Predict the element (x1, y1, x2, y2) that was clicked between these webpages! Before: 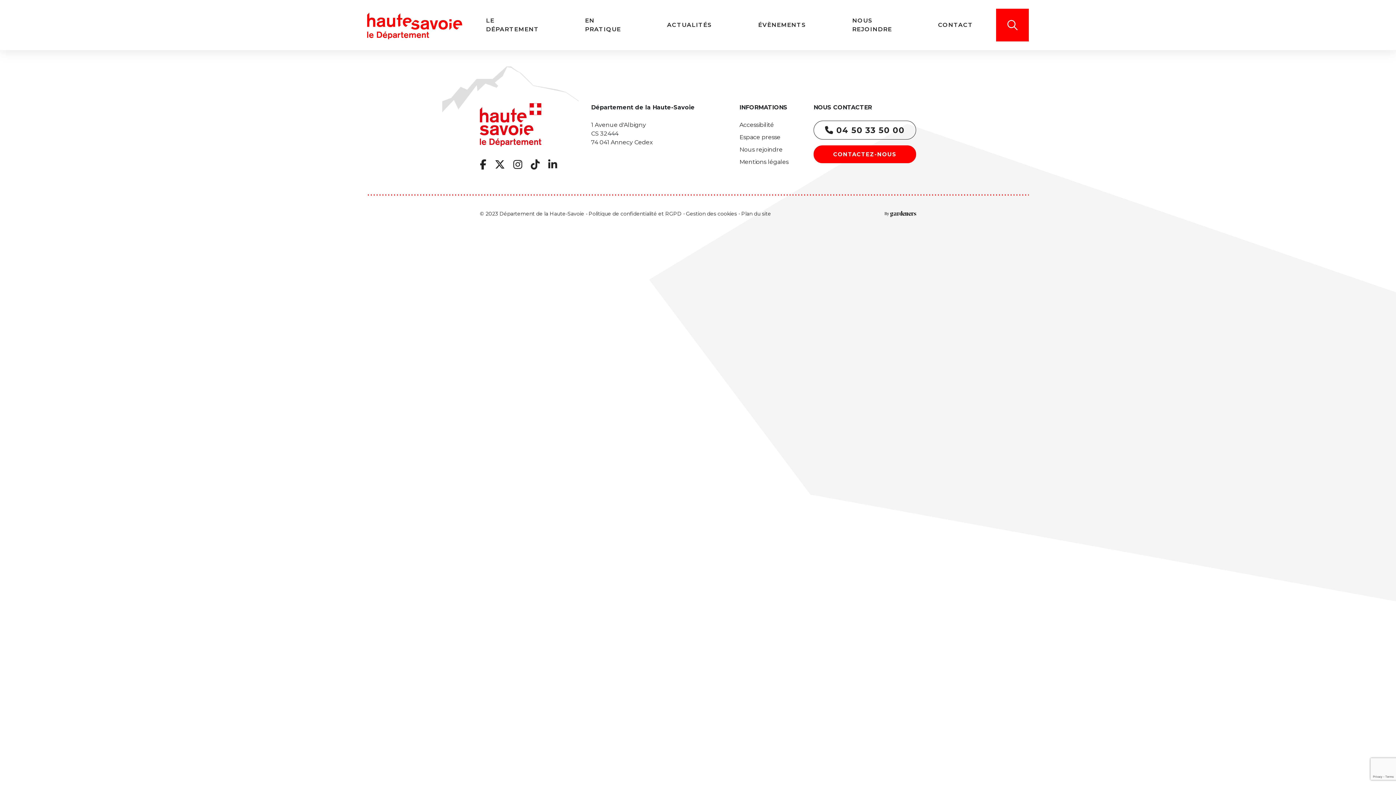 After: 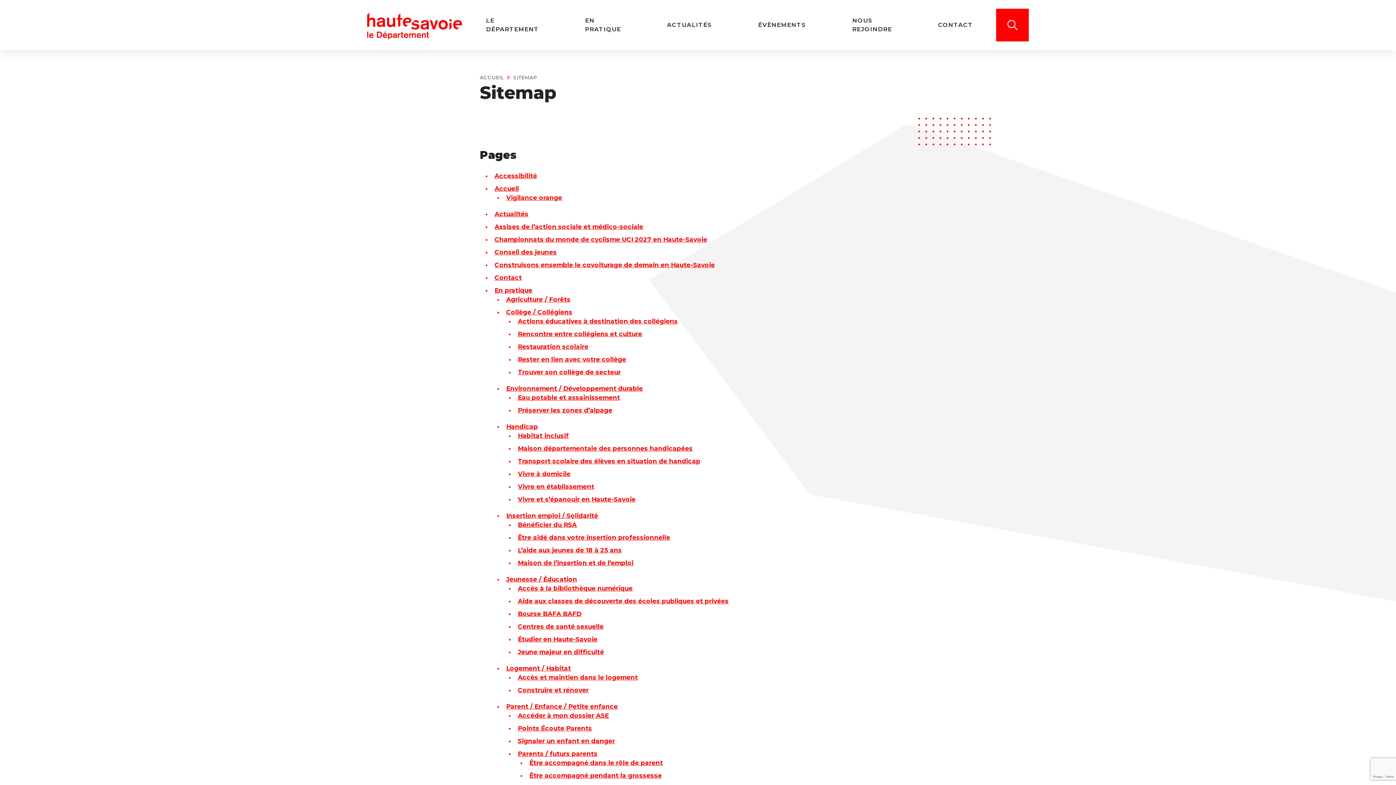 Action: bbox: (741, 210, 771, 216) label: Plan du site